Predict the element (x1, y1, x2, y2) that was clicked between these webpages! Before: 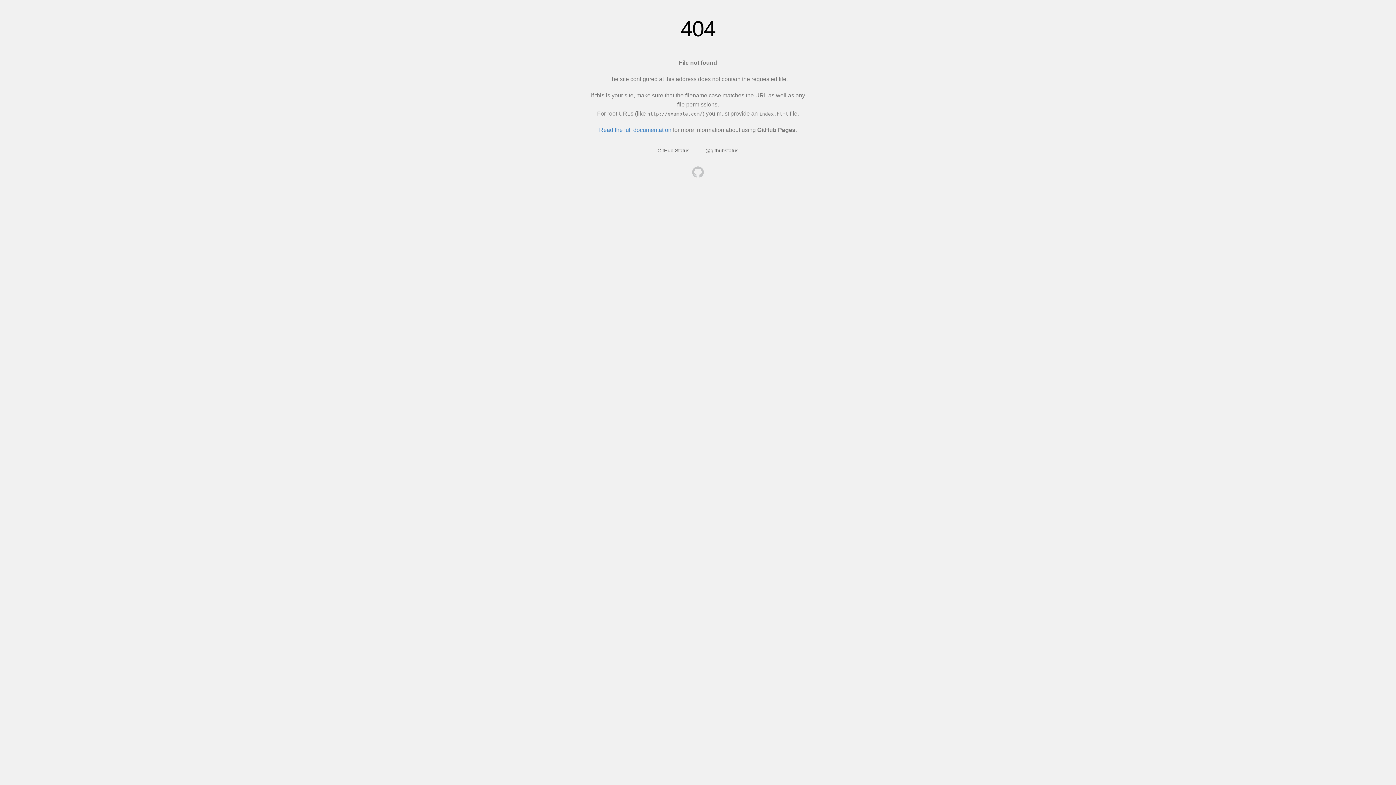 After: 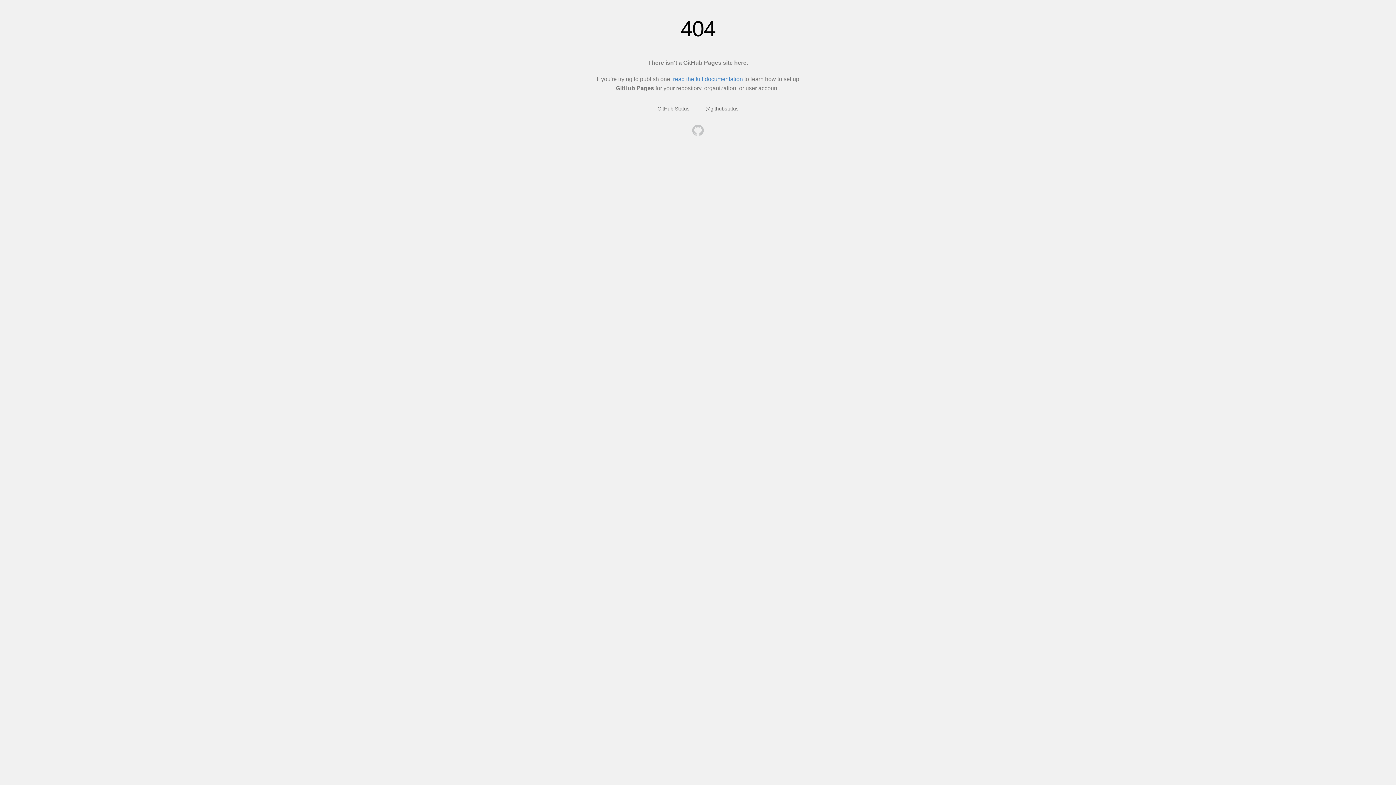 Action: bbox: (692, 166, 704, 179)